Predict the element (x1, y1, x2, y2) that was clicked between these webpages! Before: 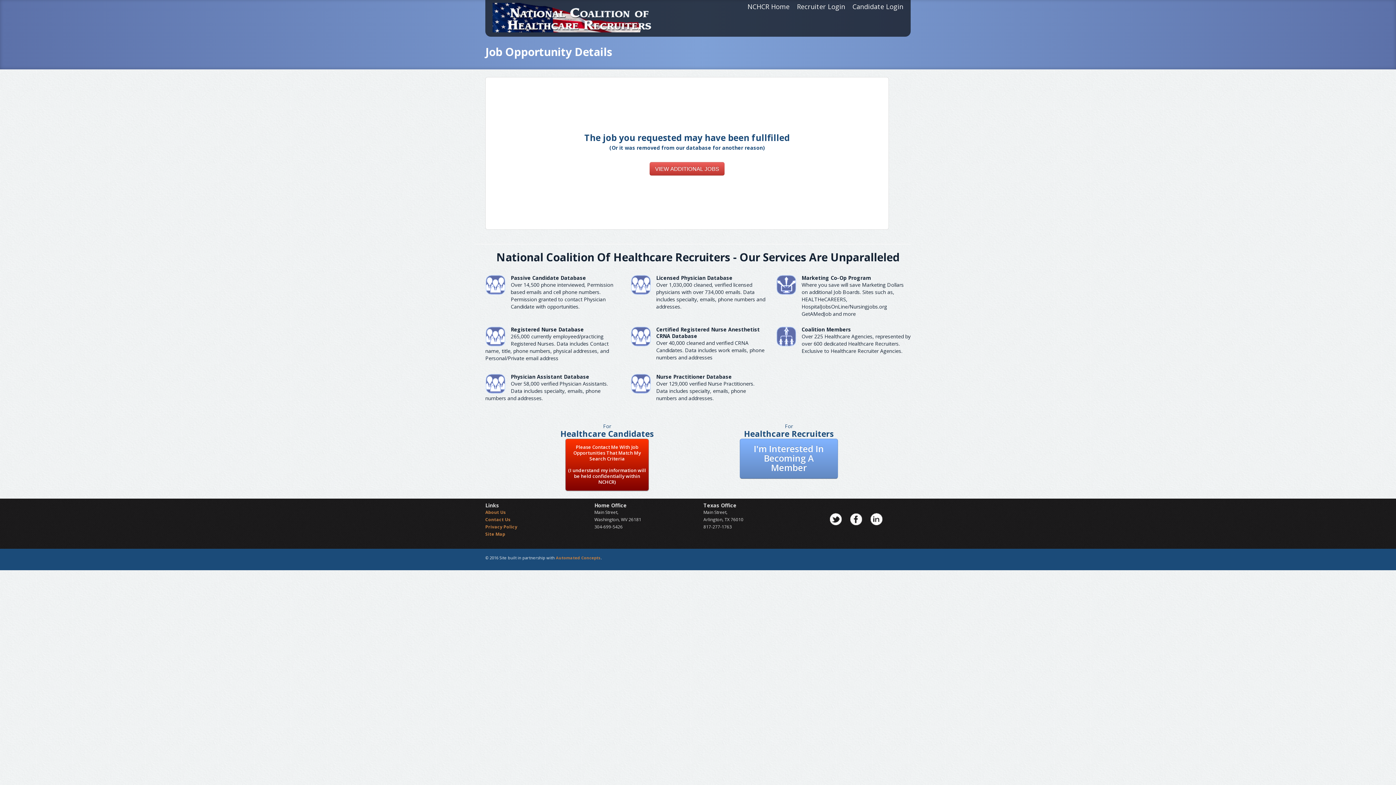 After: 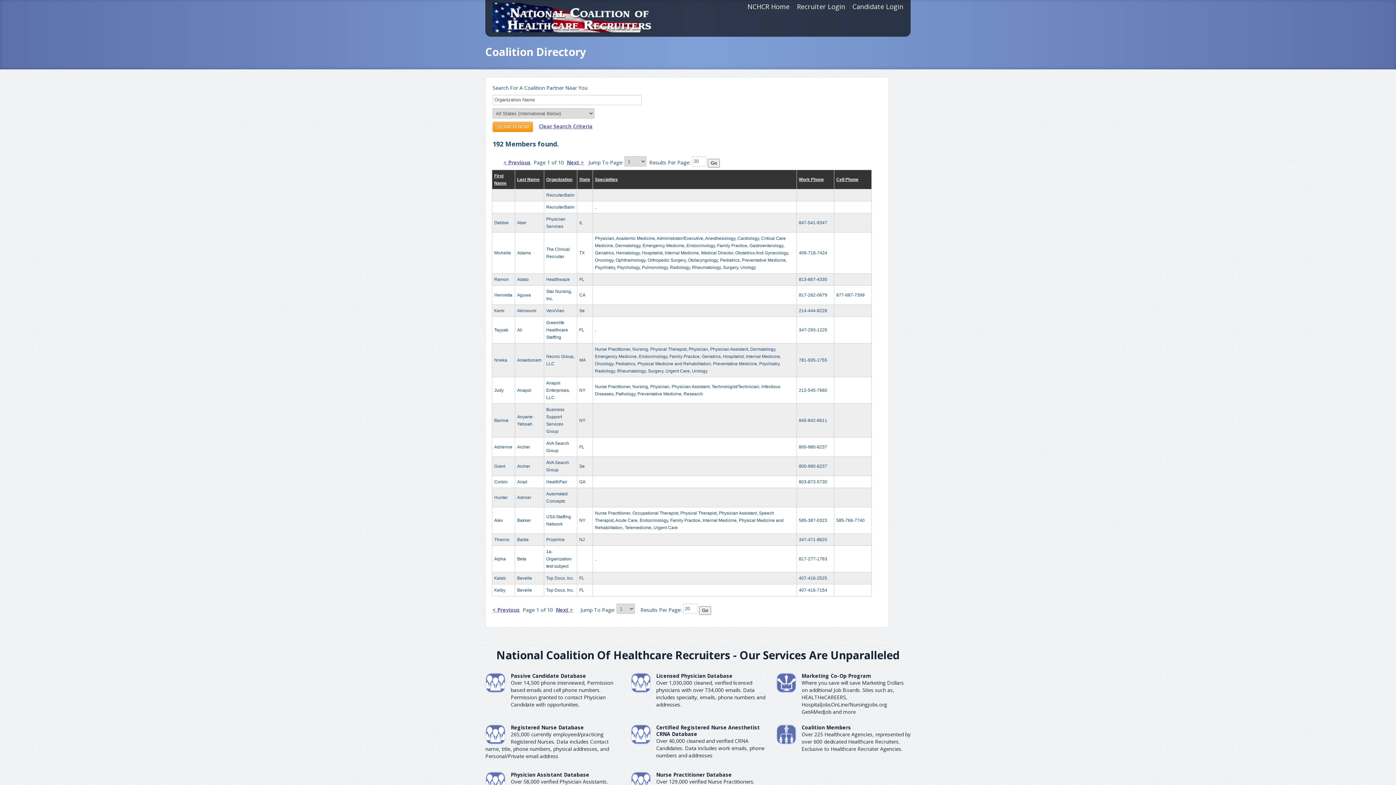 Action: bbox: (801, 326, 851, 333) label: Coalition Members